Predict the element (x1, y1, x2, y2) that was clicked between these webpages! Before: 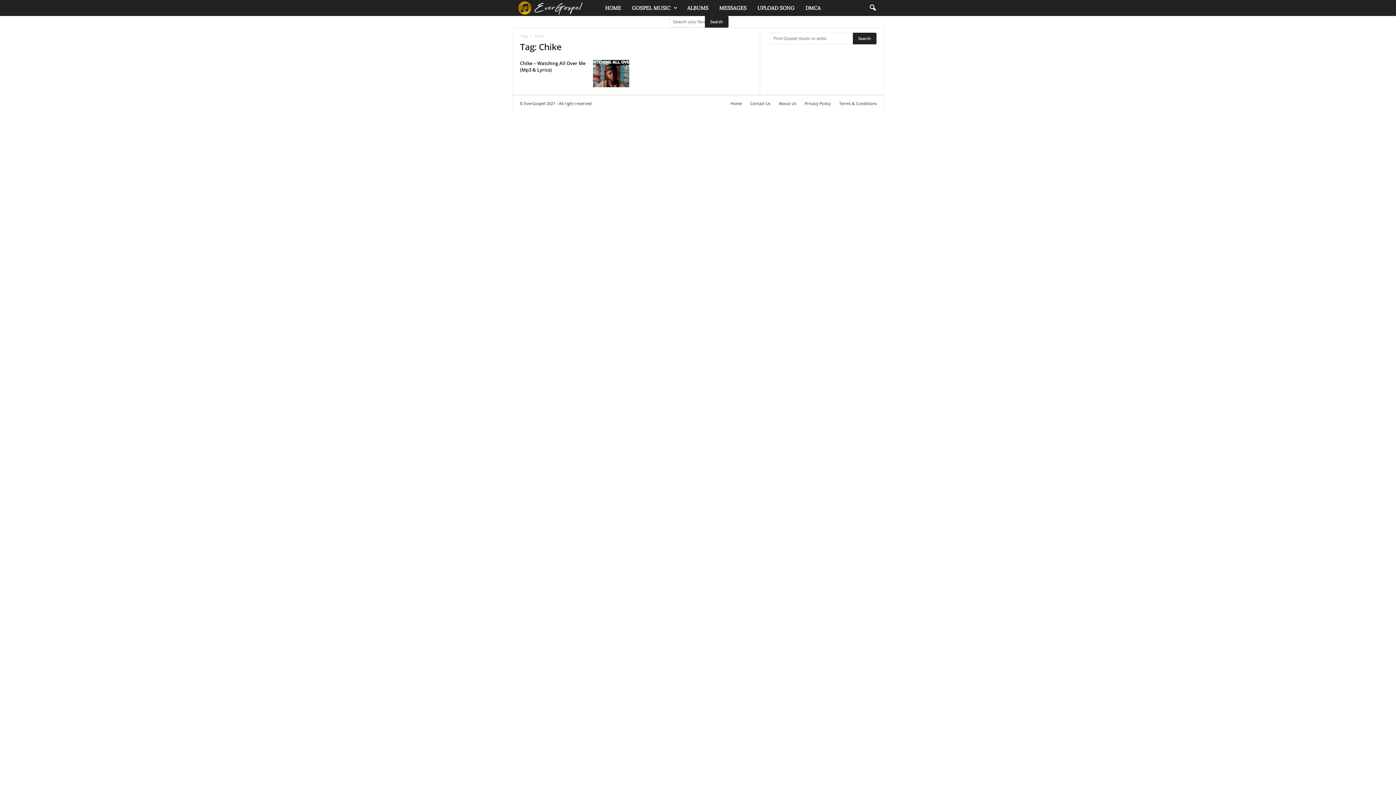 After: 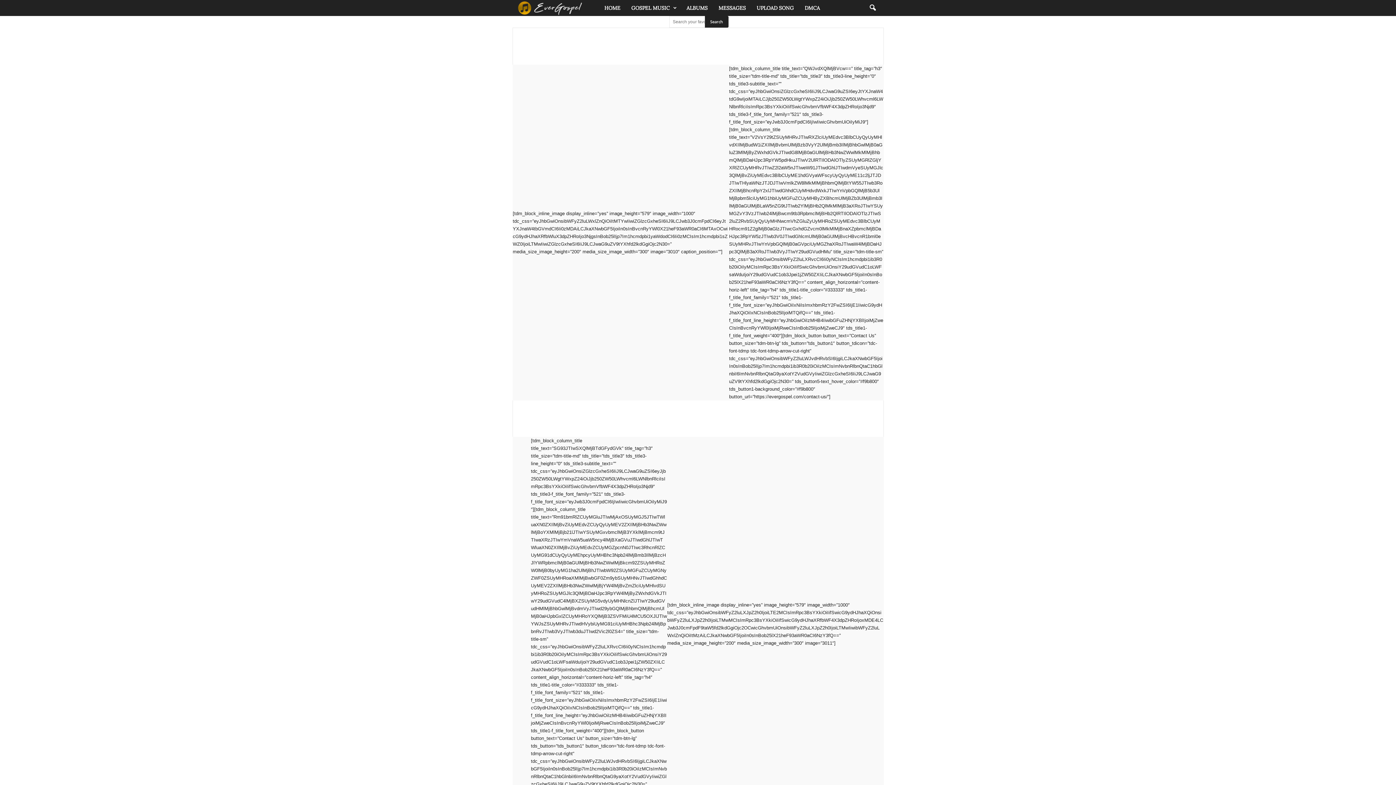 Action: label: About Us bbox: (775, 100, 800, 106)